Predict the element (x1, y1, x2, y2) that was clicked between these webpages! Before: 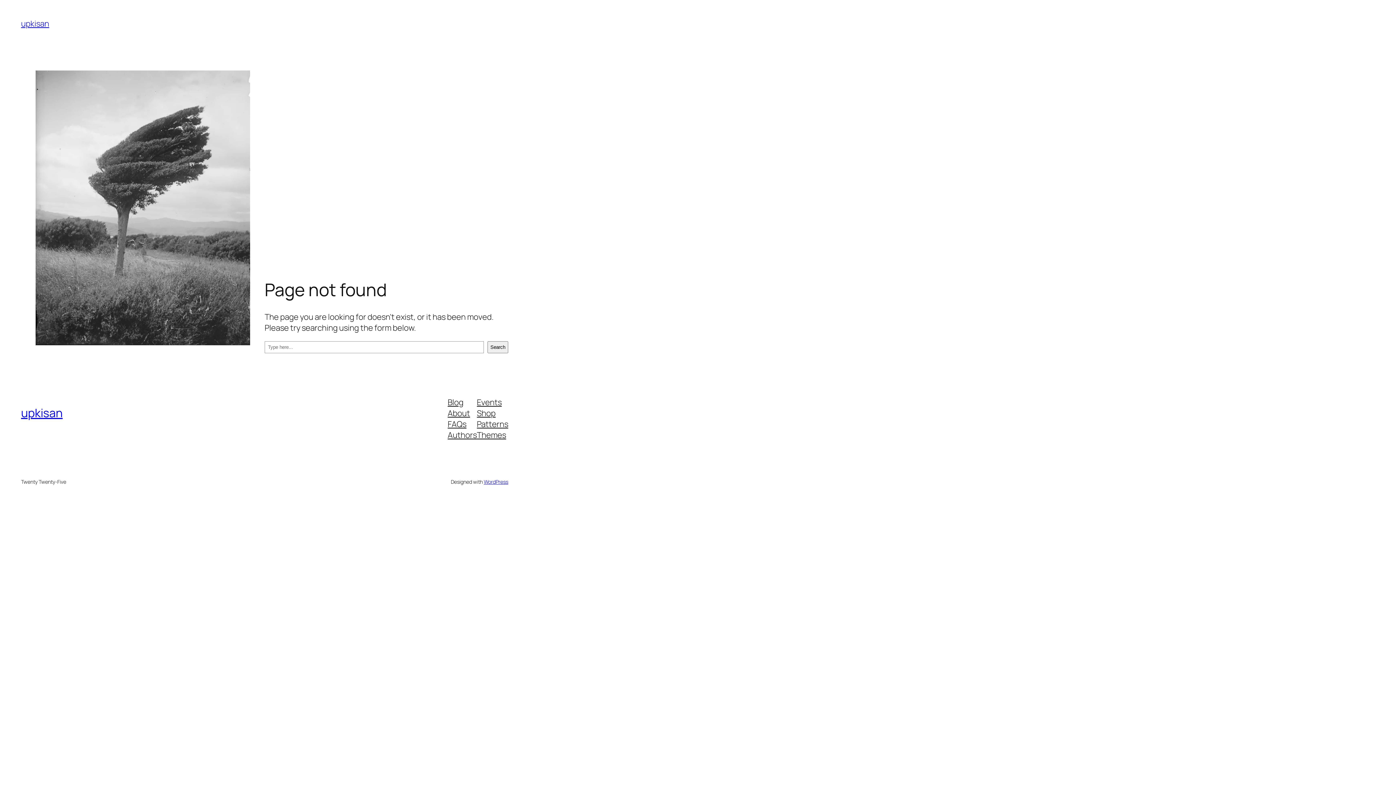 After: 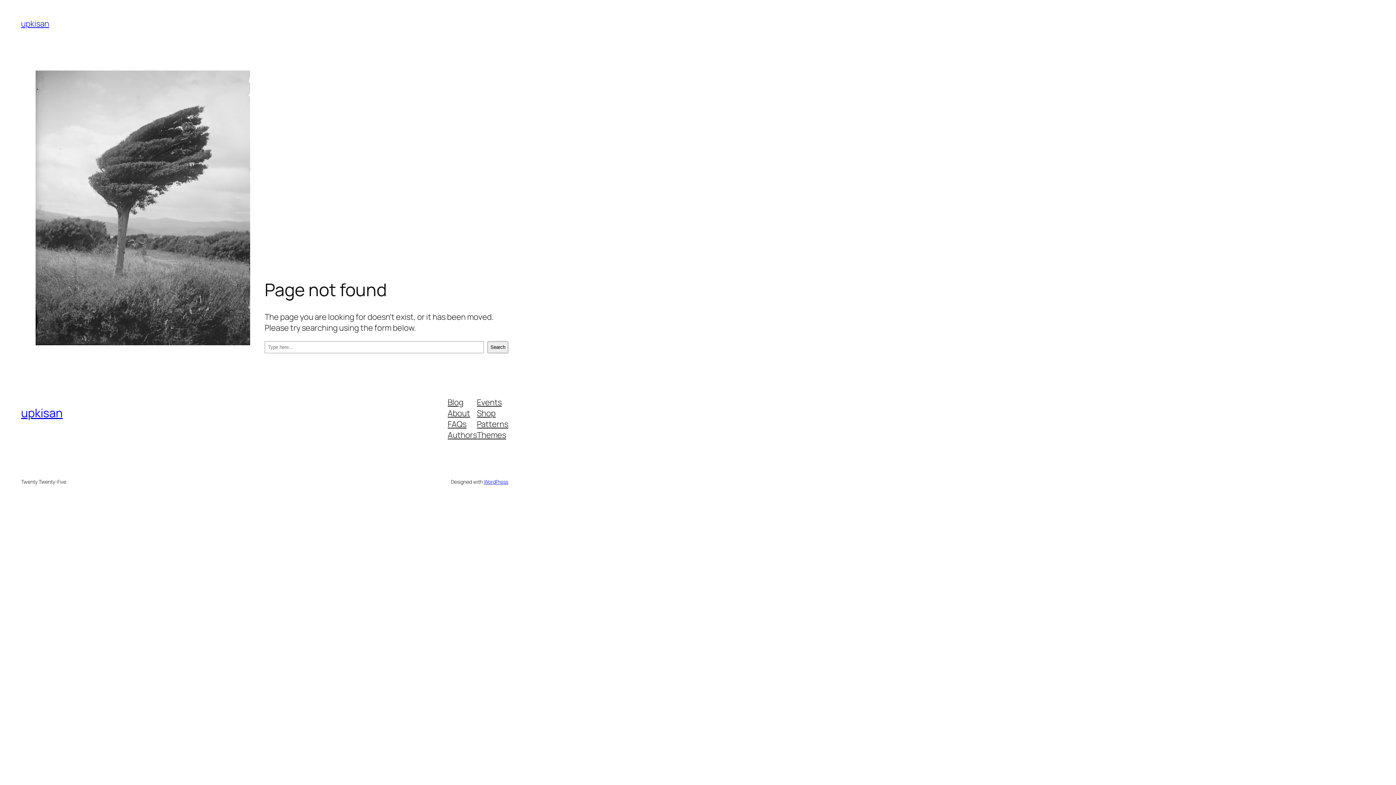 Action: bbox: (477, 407, 495, 418) label: Shop